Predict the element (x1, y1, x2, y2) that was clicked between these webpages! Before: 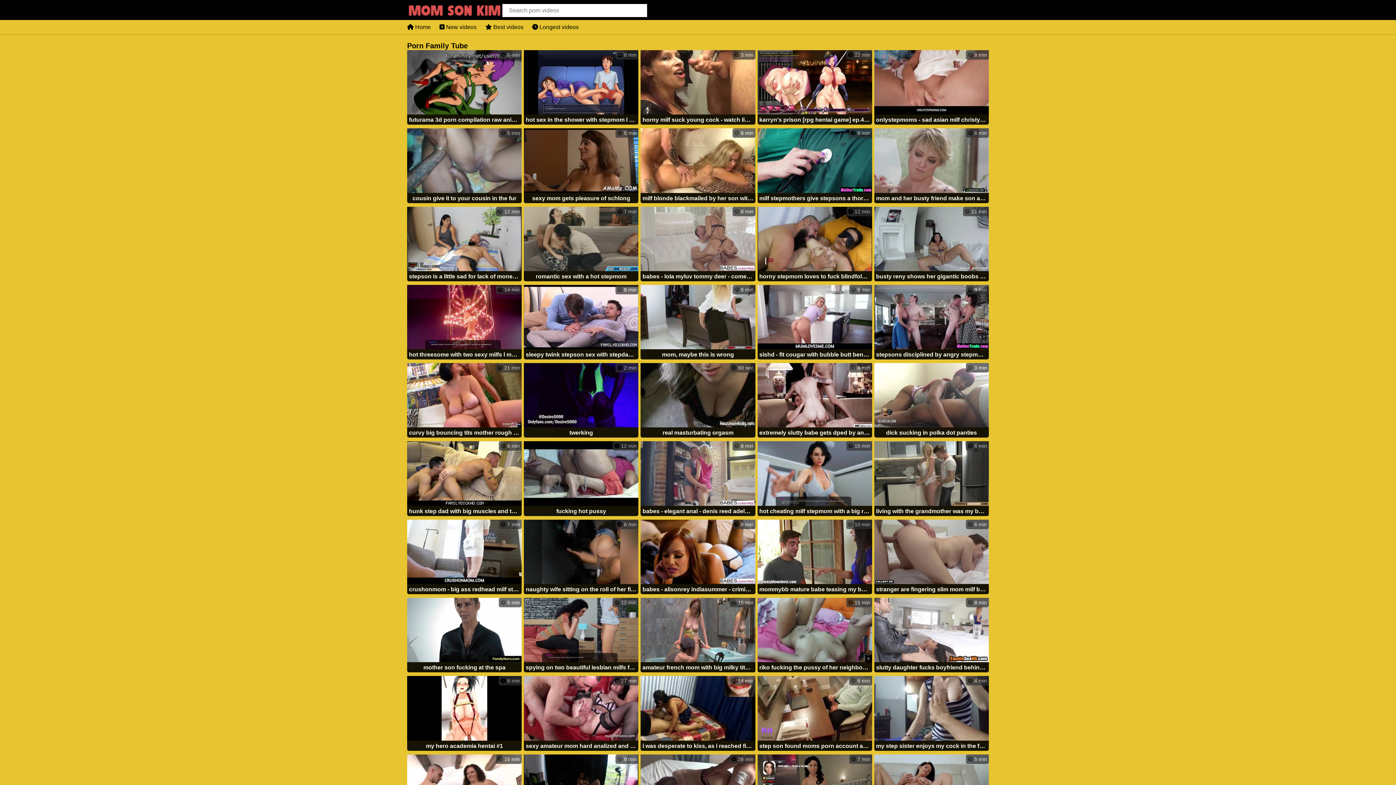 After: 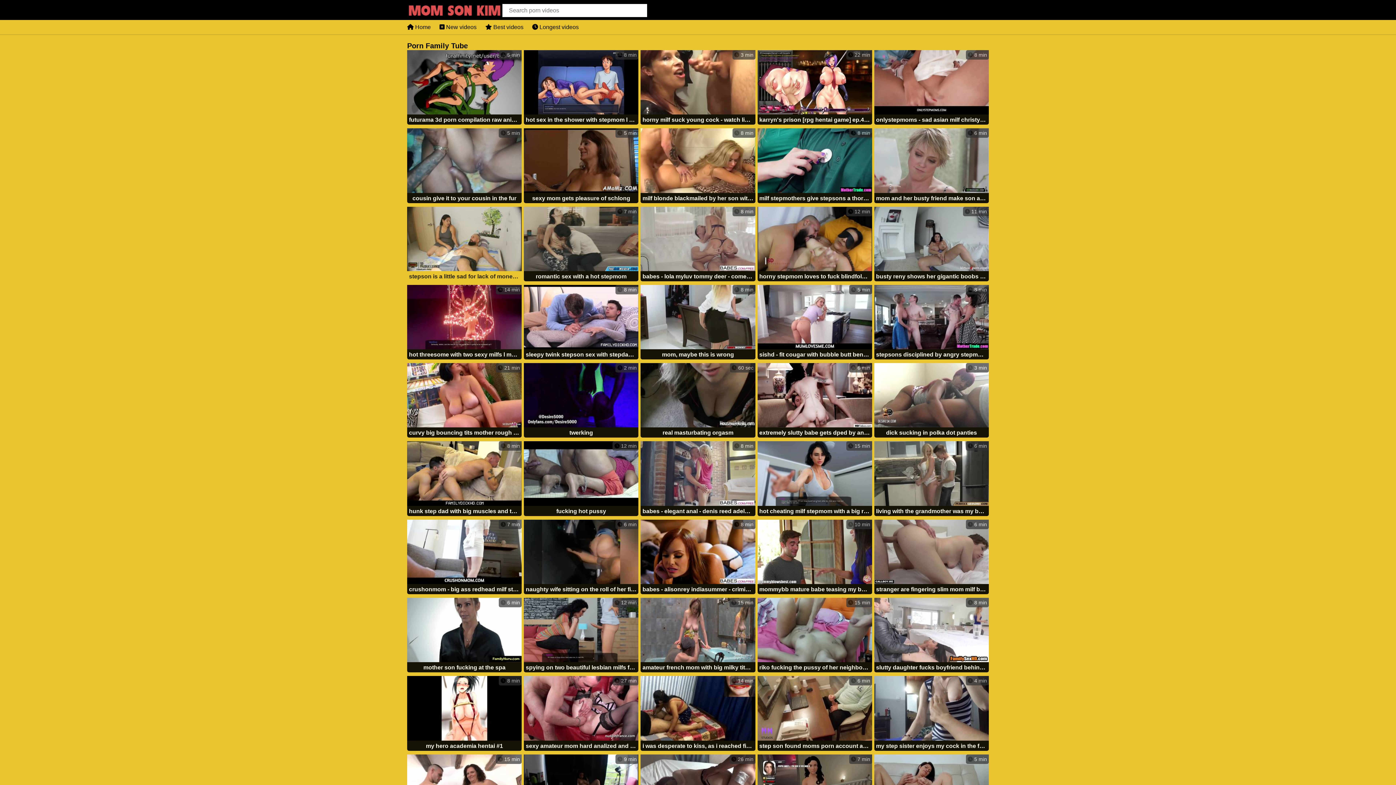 Action: bbox: (407, 206, 521, 282) label:  12 min
stepson is a little sad for lack of money, and i offer him my help